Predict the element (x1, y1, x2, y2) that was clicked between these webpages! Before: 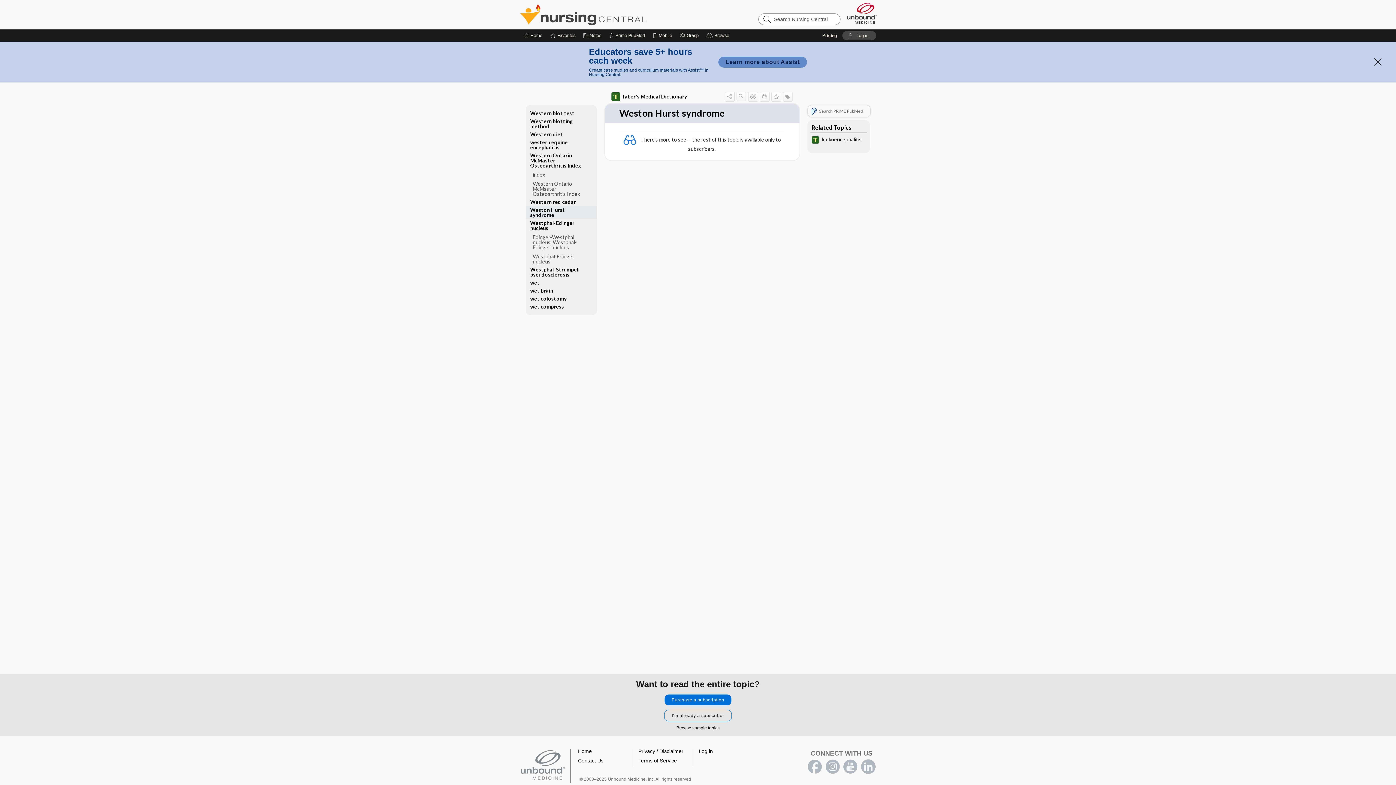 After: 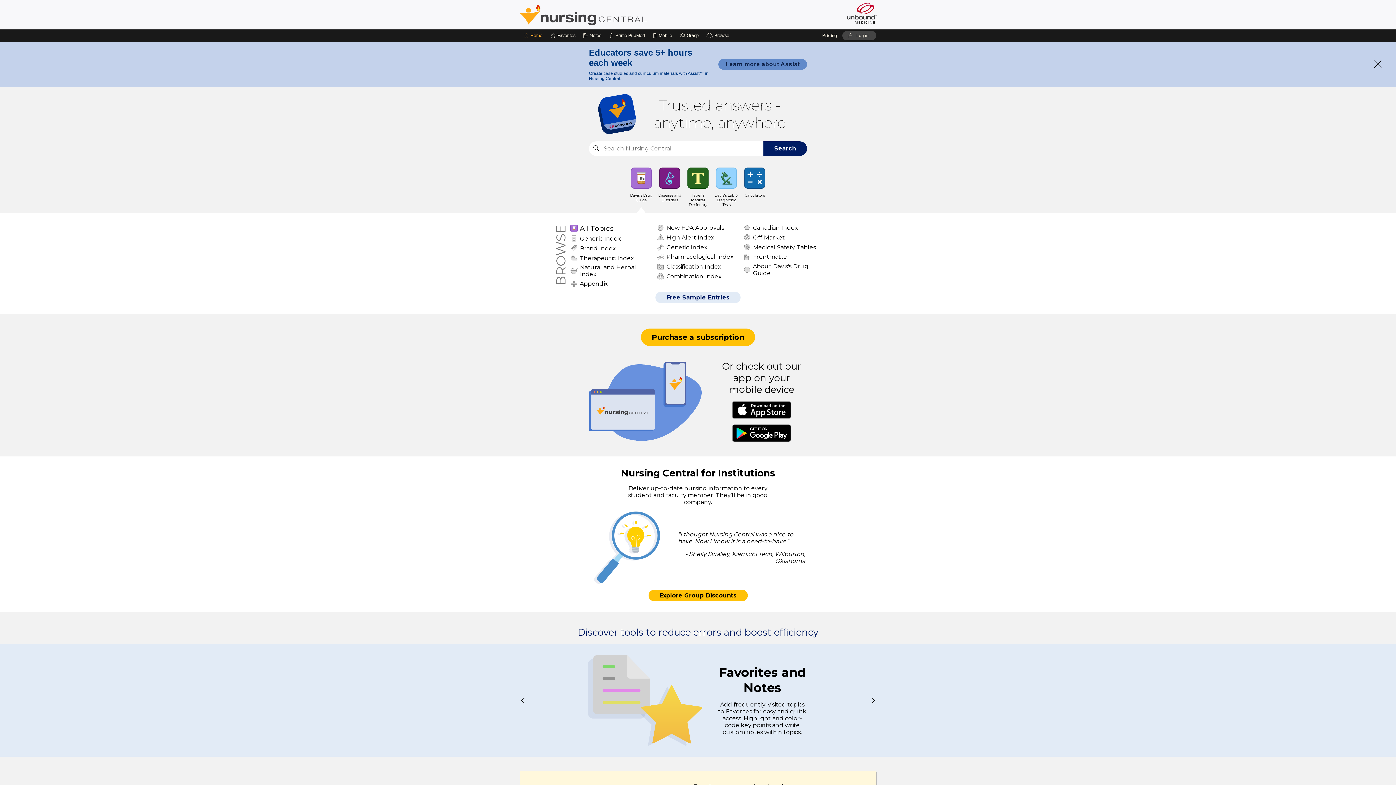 Action: bbox: (609, 29, 645, 41) label: Prime